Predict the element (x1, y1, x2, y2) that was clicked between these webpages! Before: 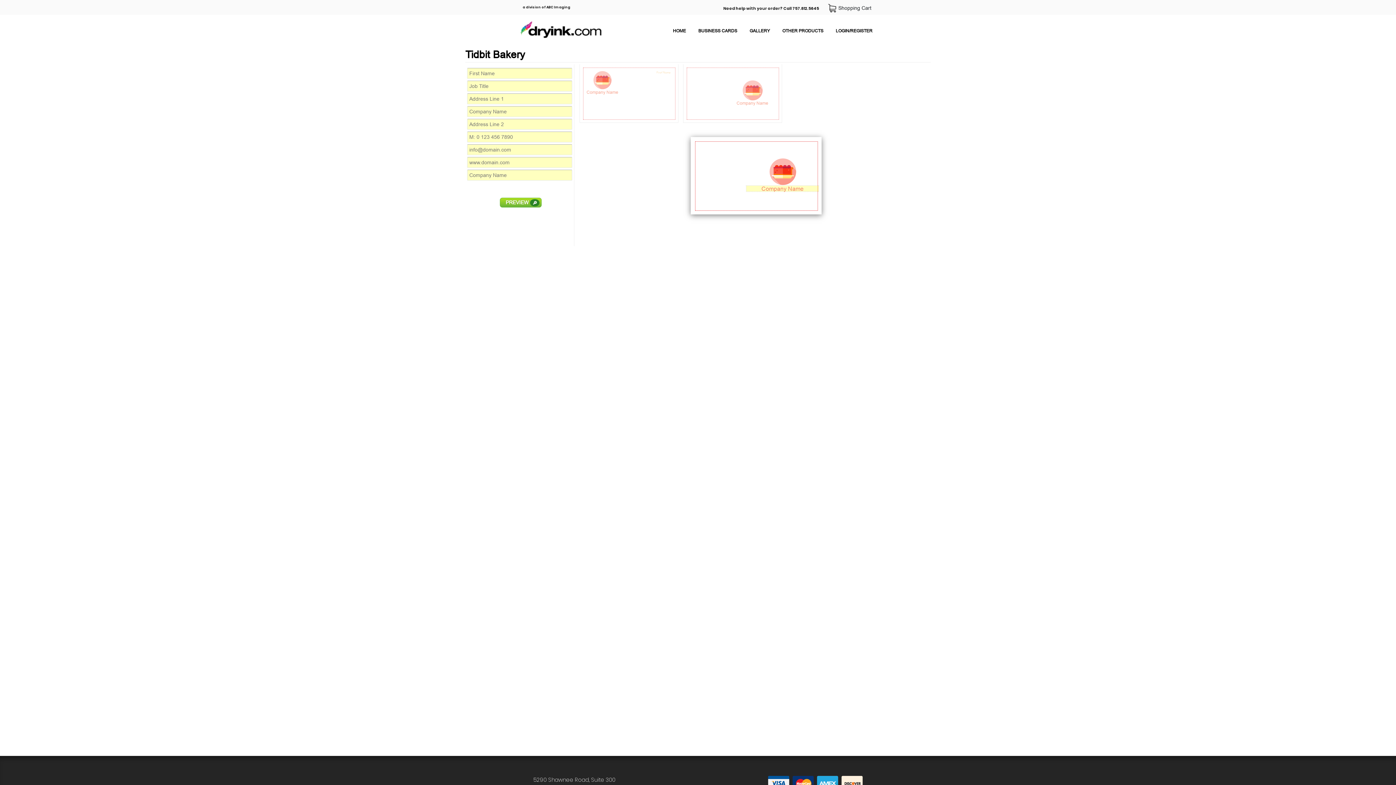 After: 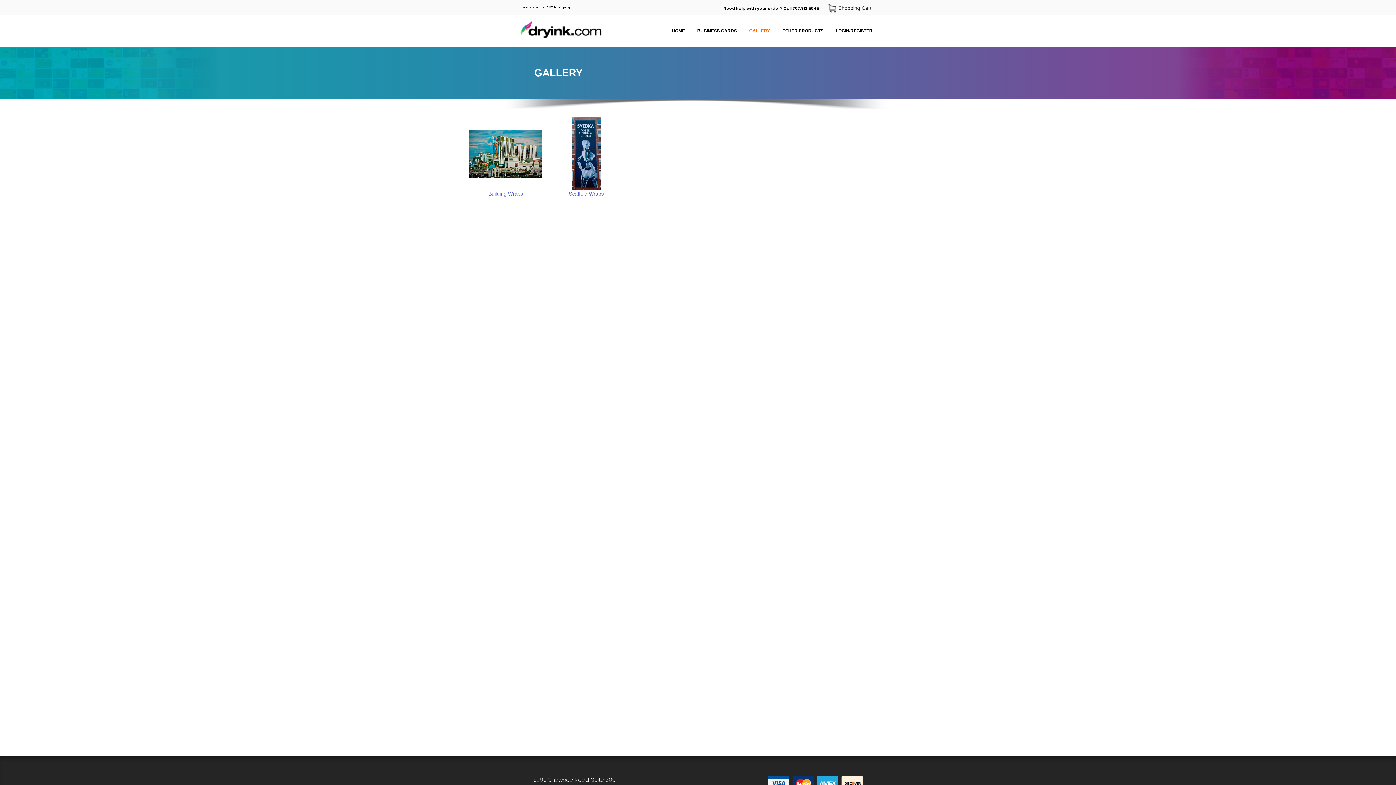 Action: label: GALLERY bbox: (744, 24, 775, 37)